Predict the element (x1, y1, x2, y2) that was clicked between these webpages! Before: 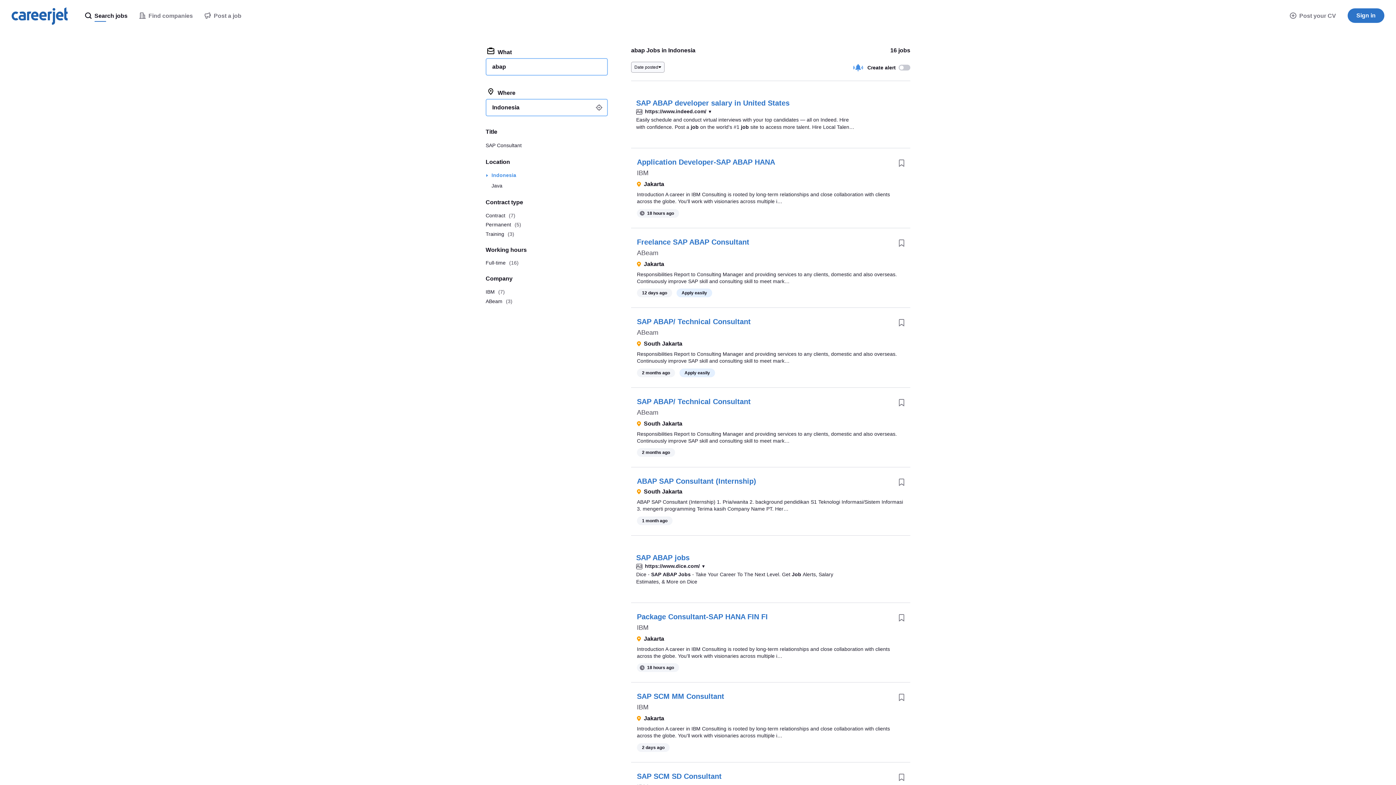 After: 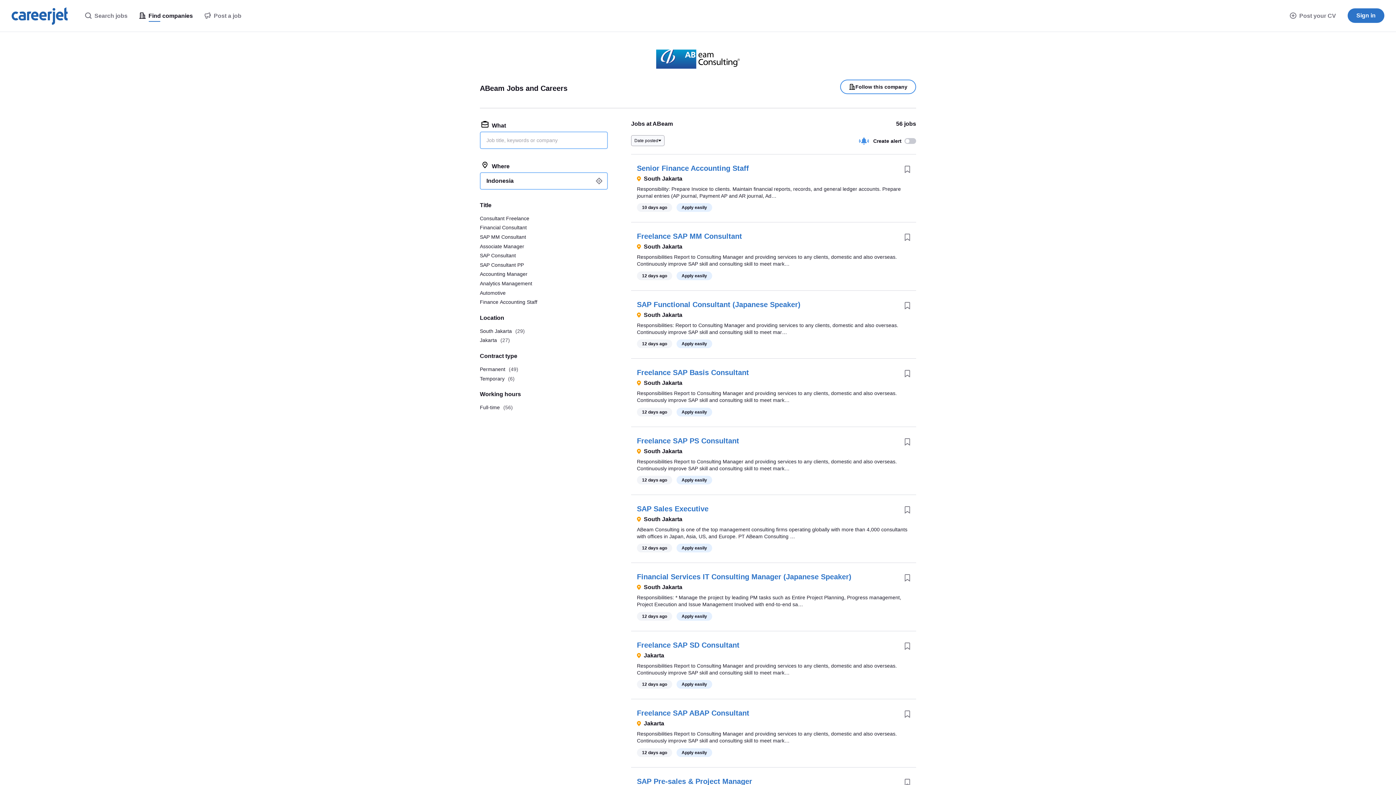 Action: bbox: (637, 408, 658, 416) label: ABeam